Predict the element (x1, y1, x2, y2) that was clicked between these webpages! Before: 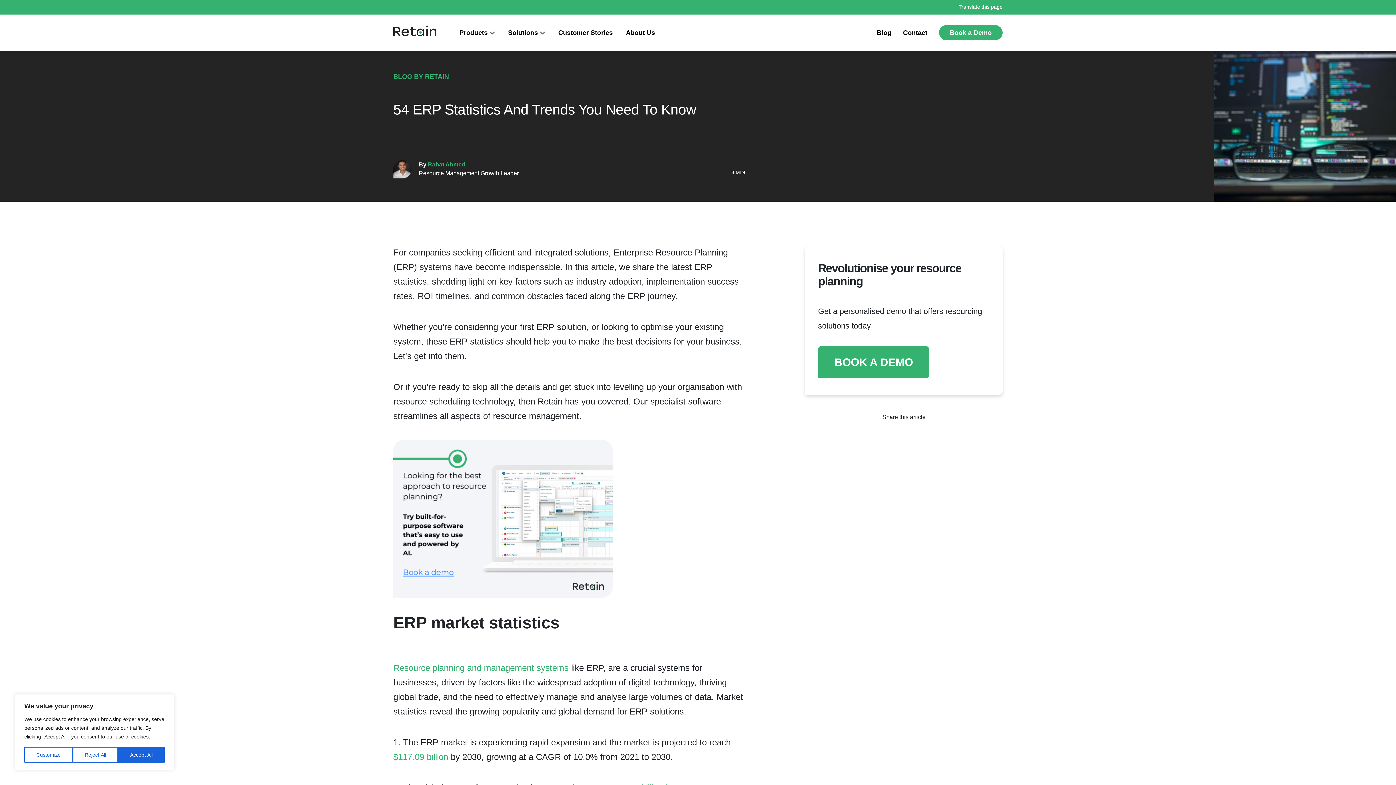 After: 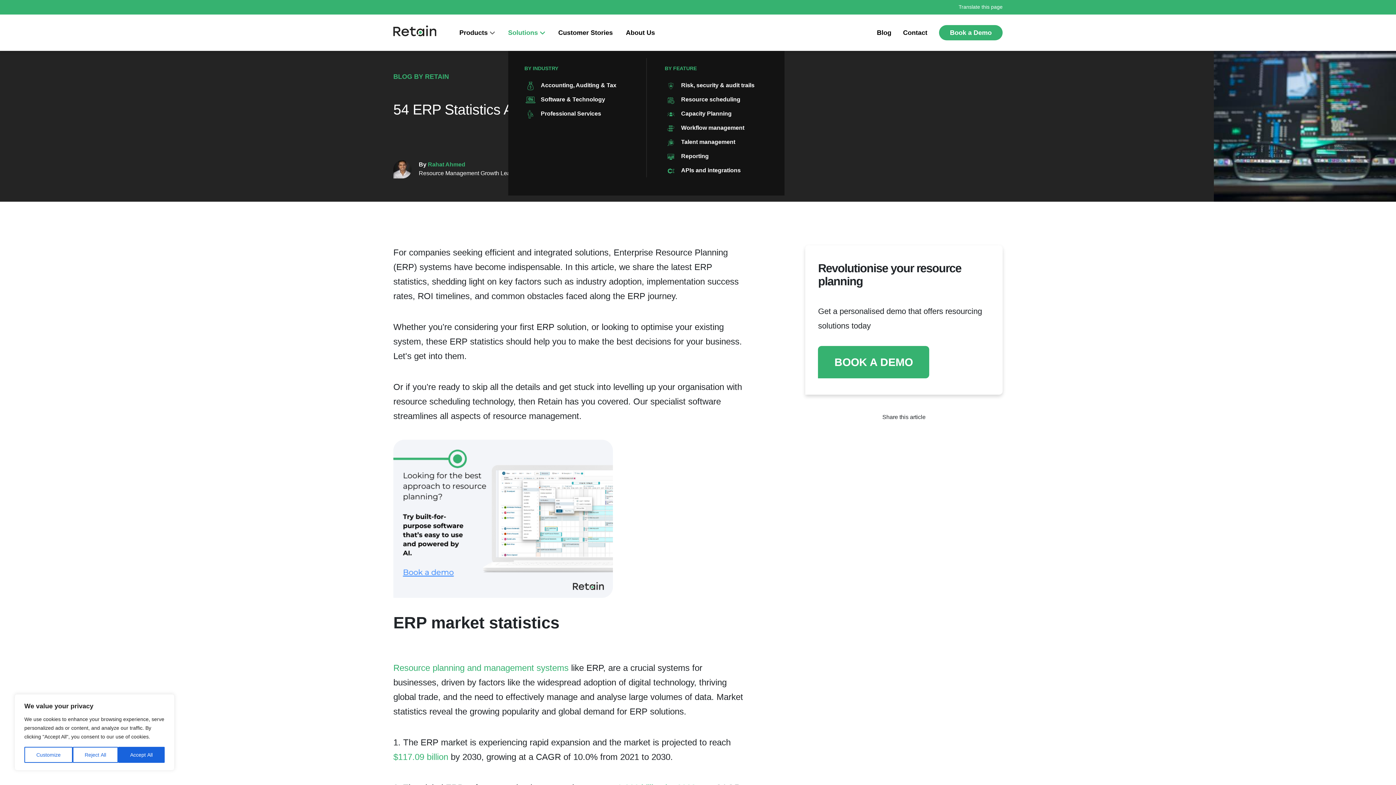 Action: bbox: (508, 14, 545, 50) label: Solutions